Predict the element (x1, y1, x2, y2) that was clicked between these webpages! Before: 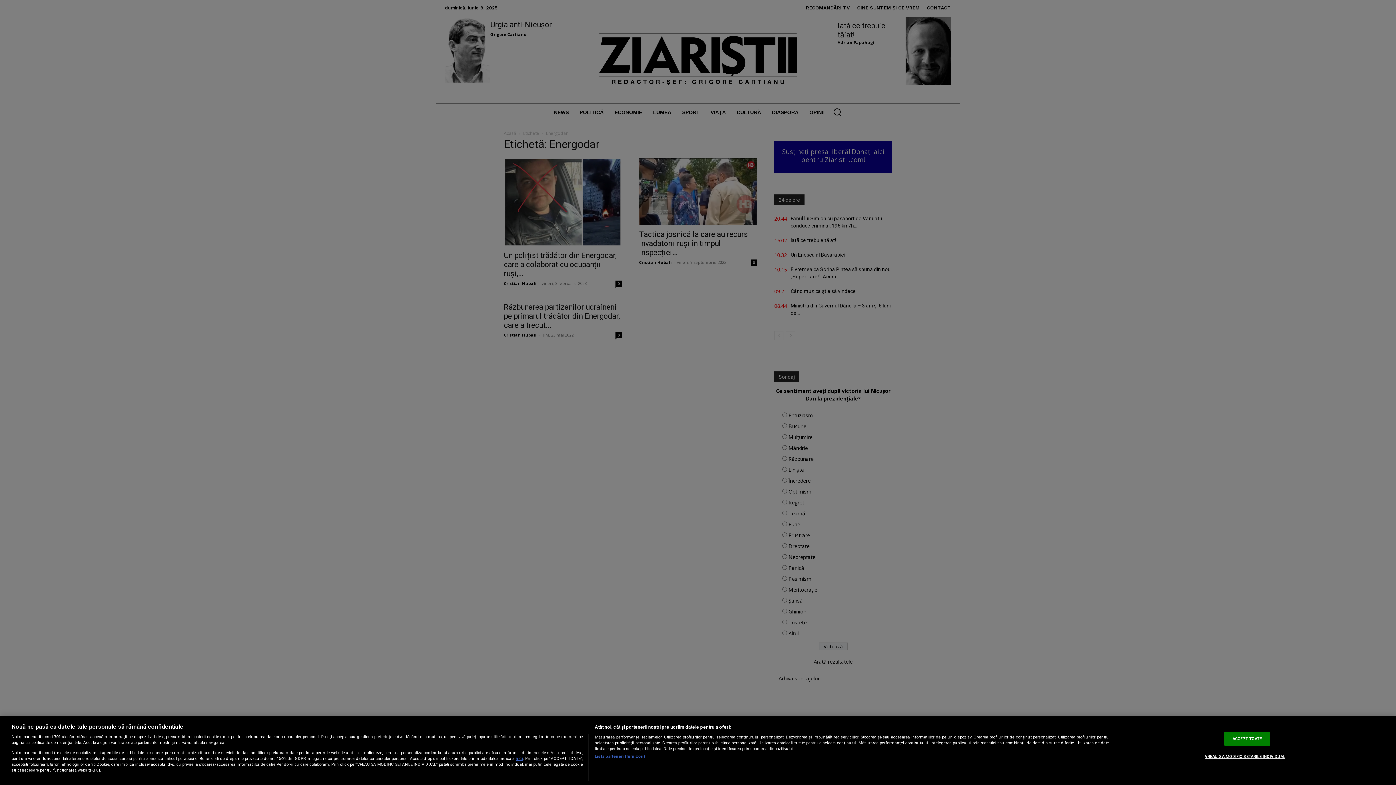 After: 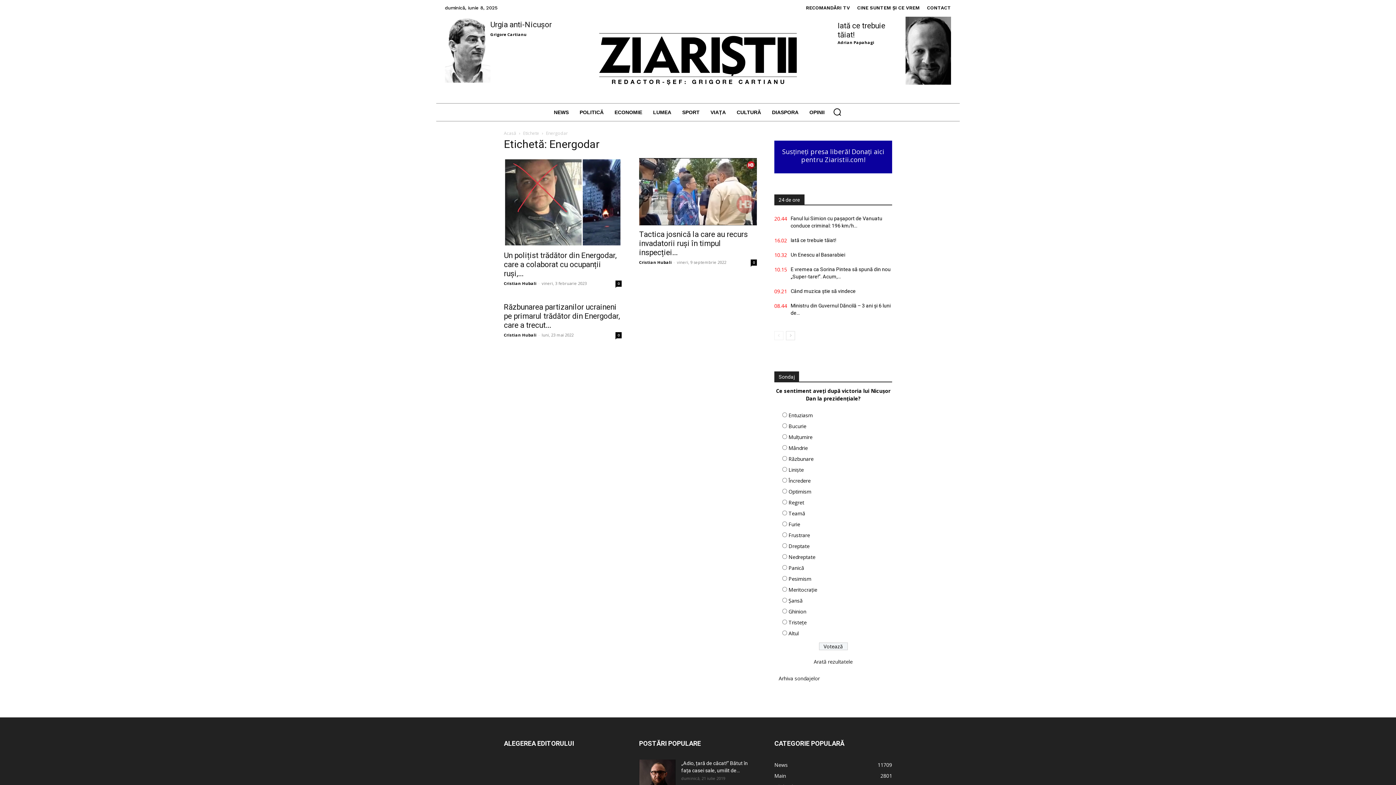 Action: label: ACCEPT TOATE bbox: (1224, 732, 1270, 746)